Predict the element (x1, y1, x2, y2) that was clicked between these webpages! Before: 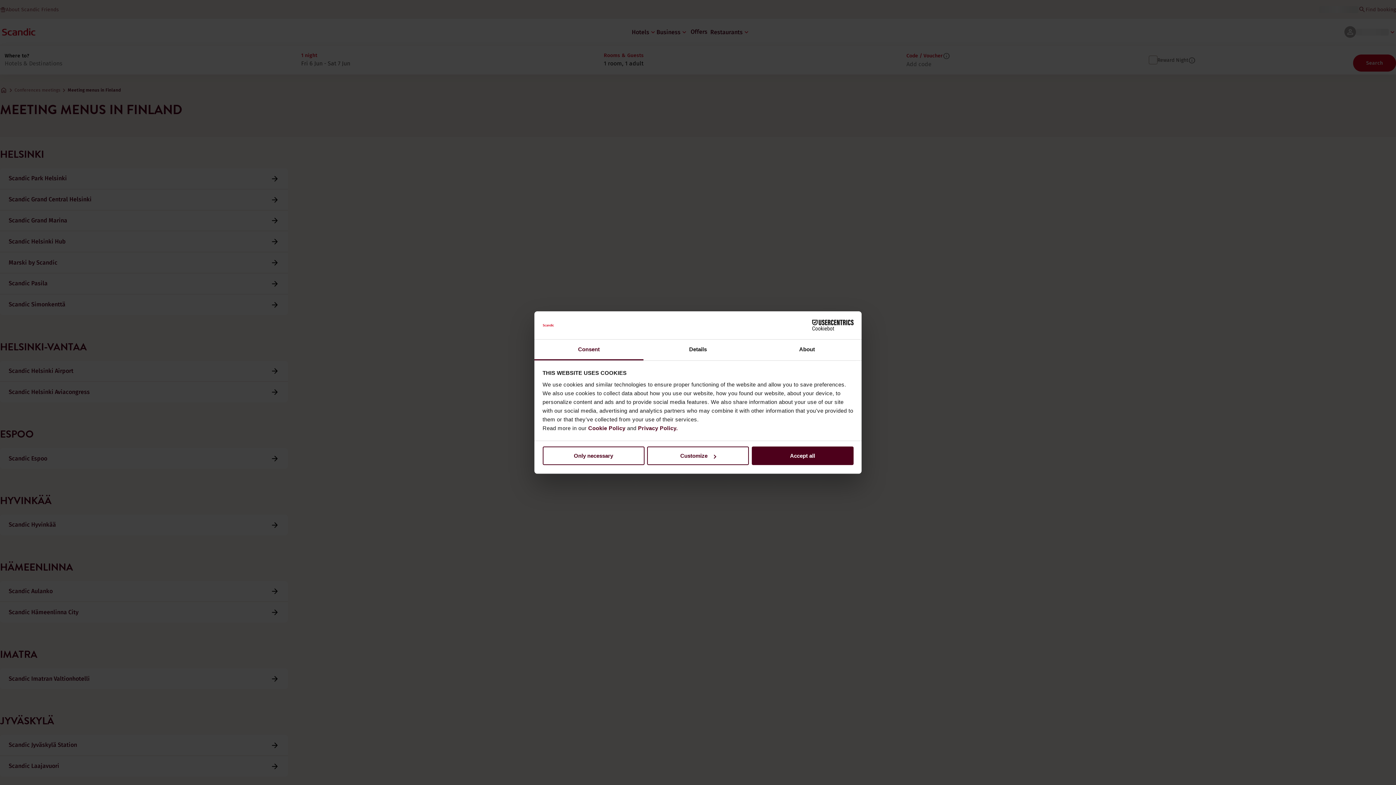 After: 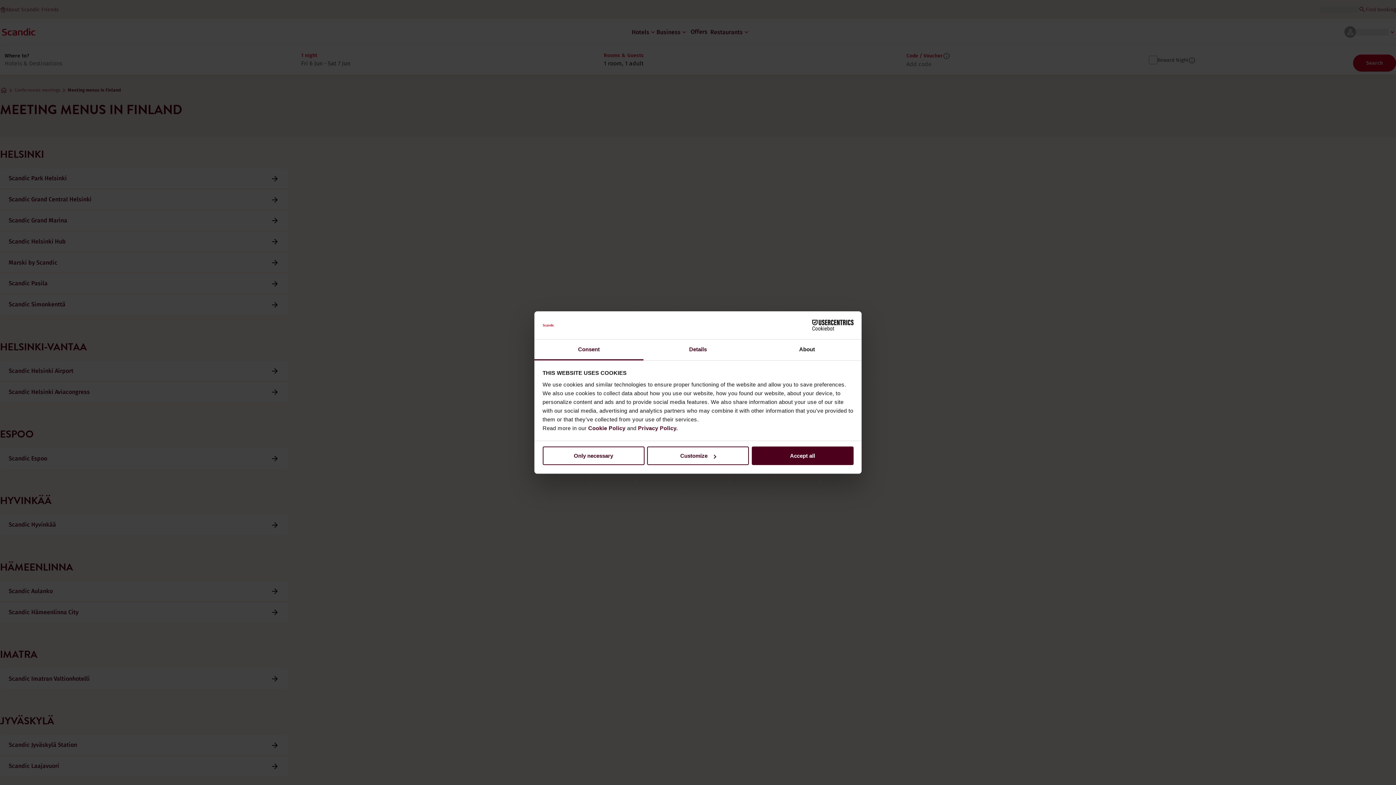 Action: bbox: (643, 339, 752, 360) label: Details